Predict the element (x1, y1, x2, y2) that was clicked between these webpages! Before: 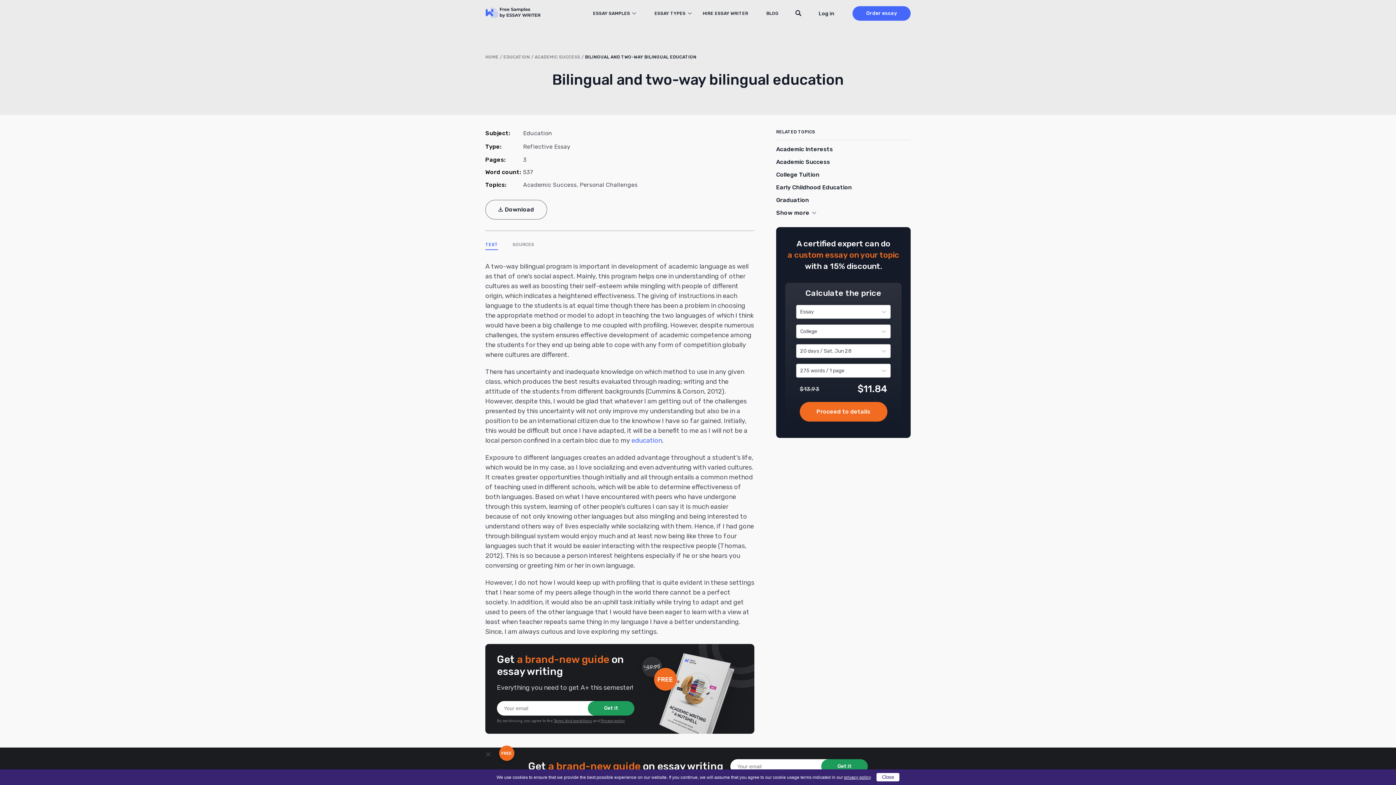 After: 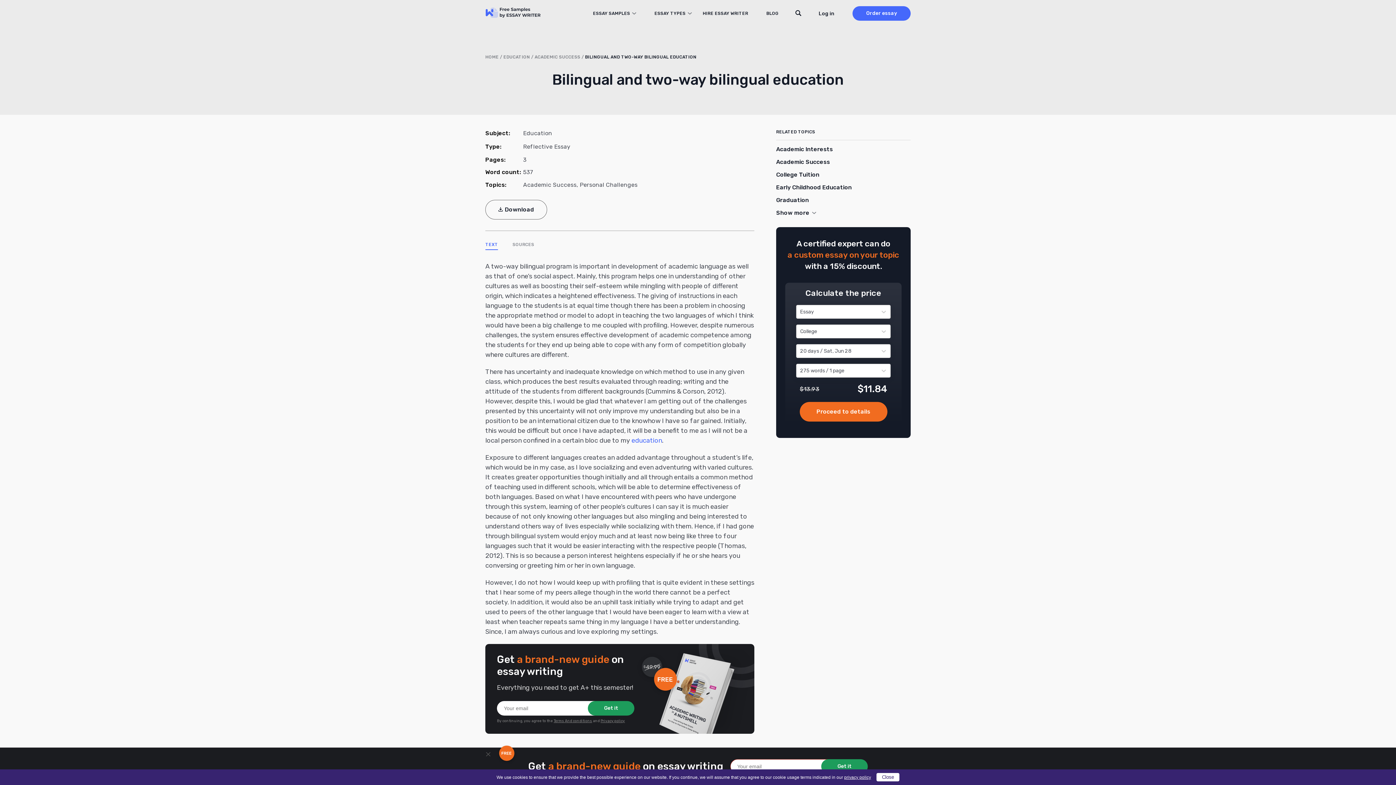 Action: bbox: (821, 759, 868, 774) label: Get it